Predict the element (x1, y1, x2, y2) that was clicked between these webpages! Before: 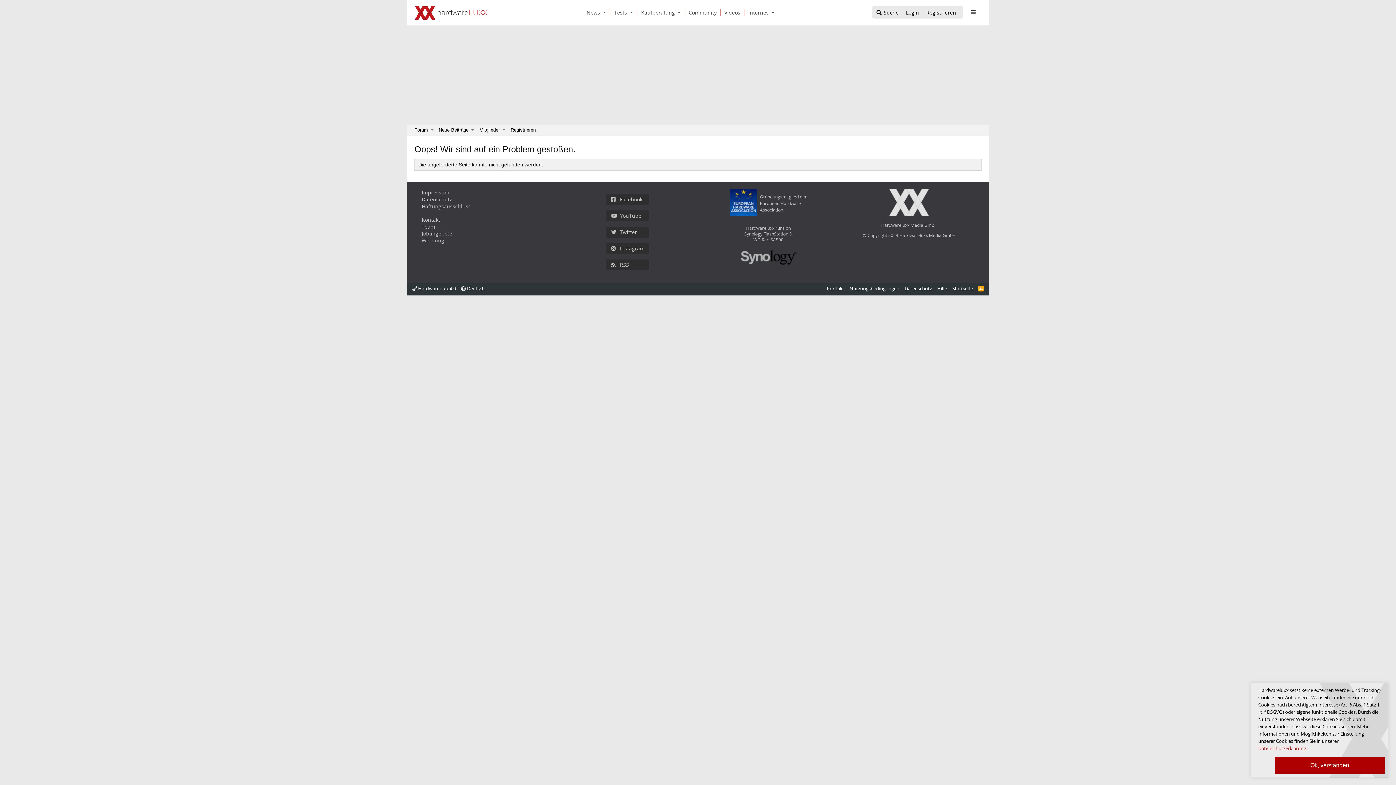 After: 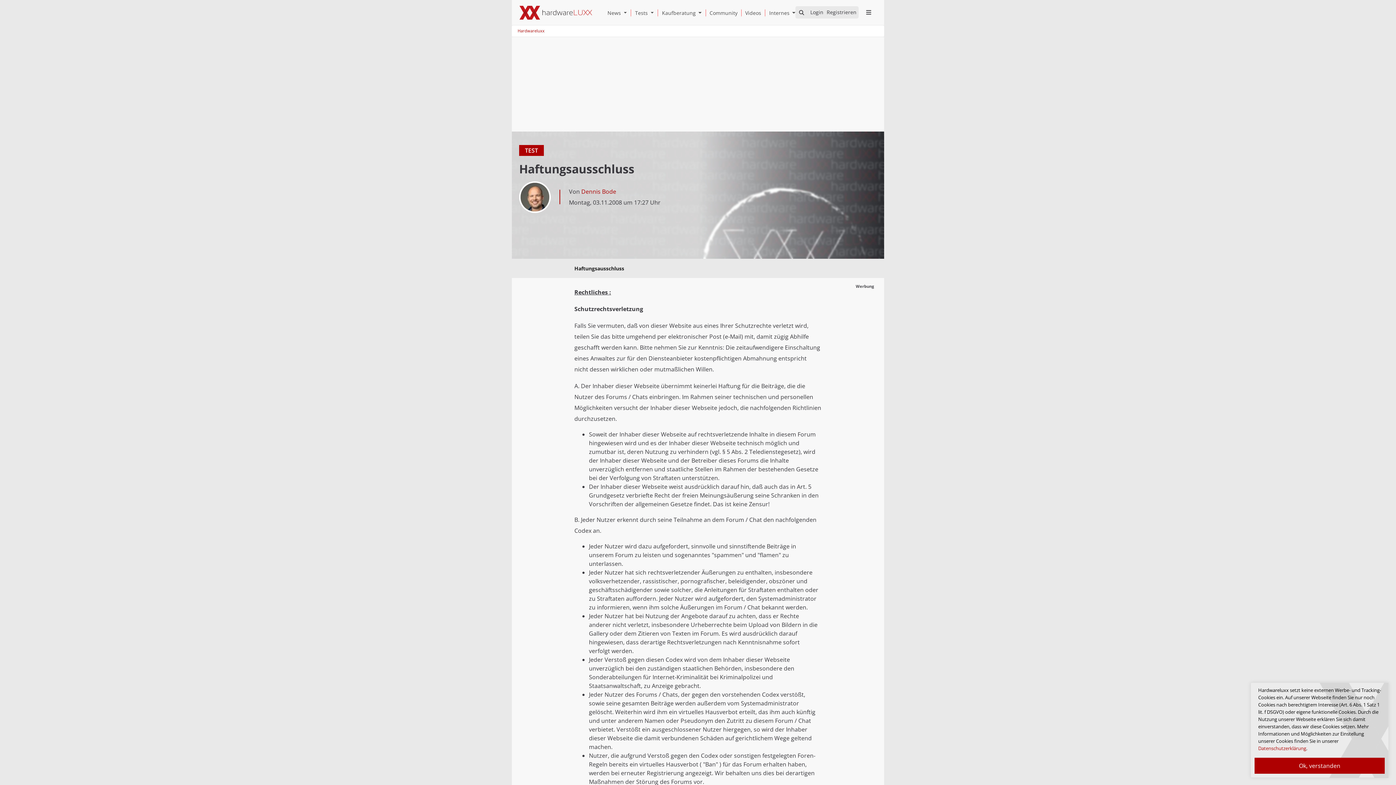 Action: label: Haftungsausschluss bbox: (421, 202, 551, 209)